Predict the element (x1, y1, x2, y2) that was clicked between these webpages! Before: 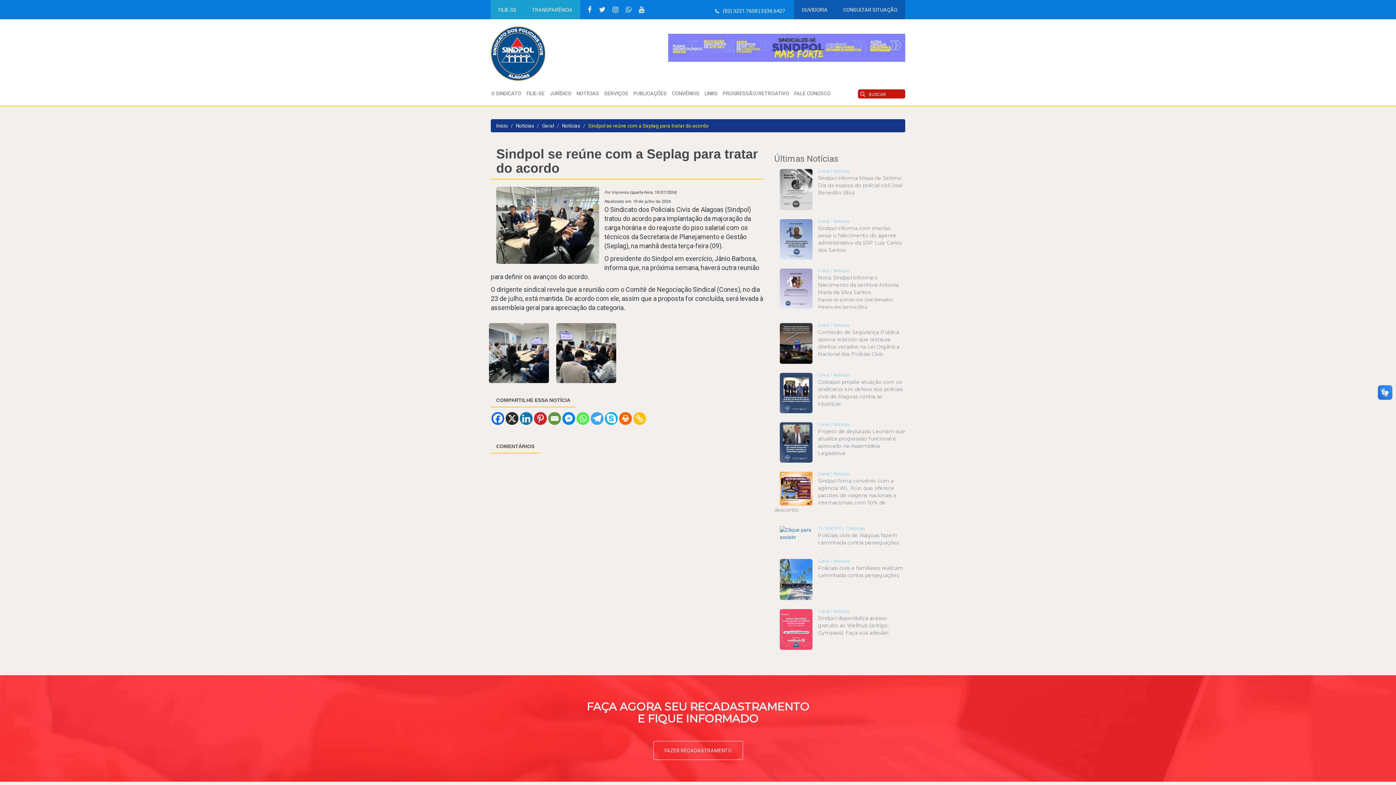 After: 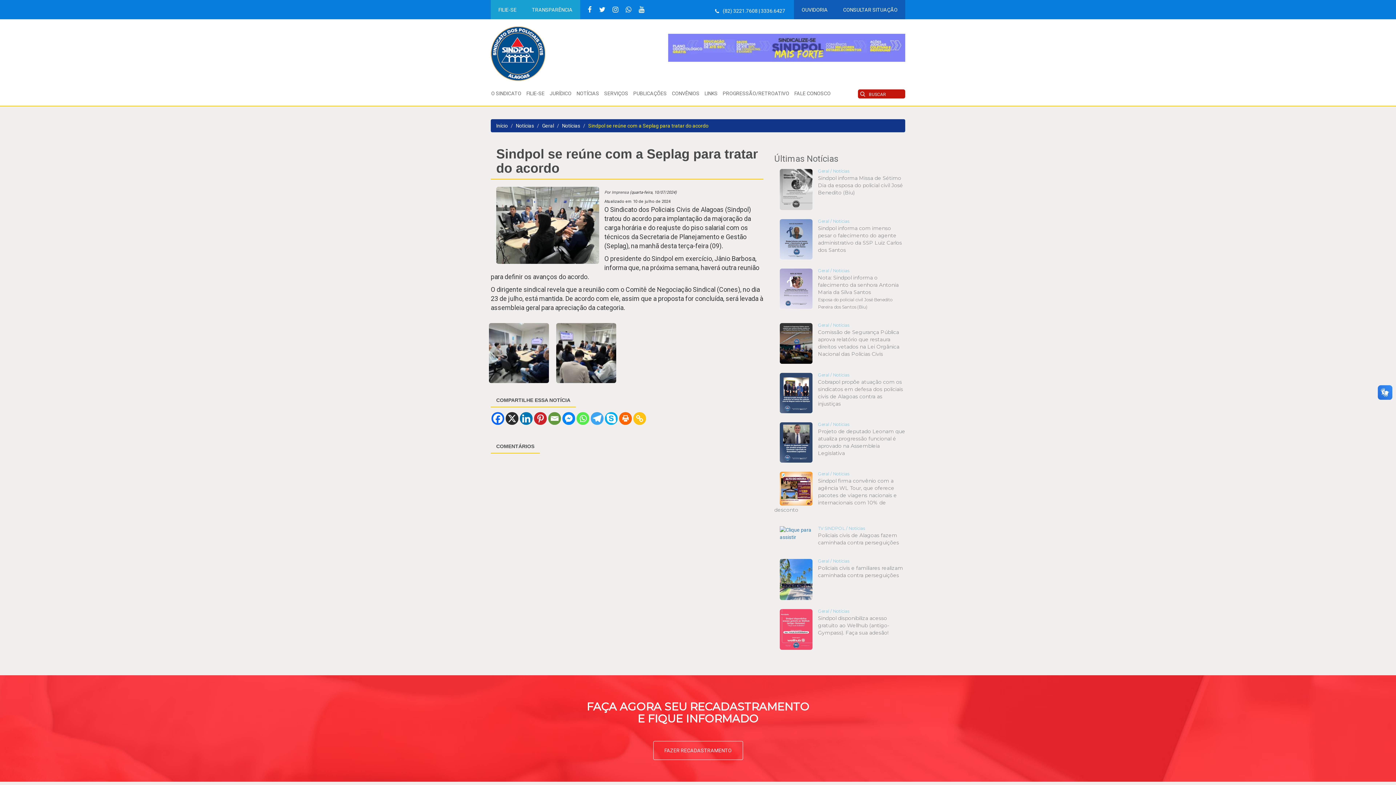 Action: bbox: (491, 412, 504, 425) label: Facebook